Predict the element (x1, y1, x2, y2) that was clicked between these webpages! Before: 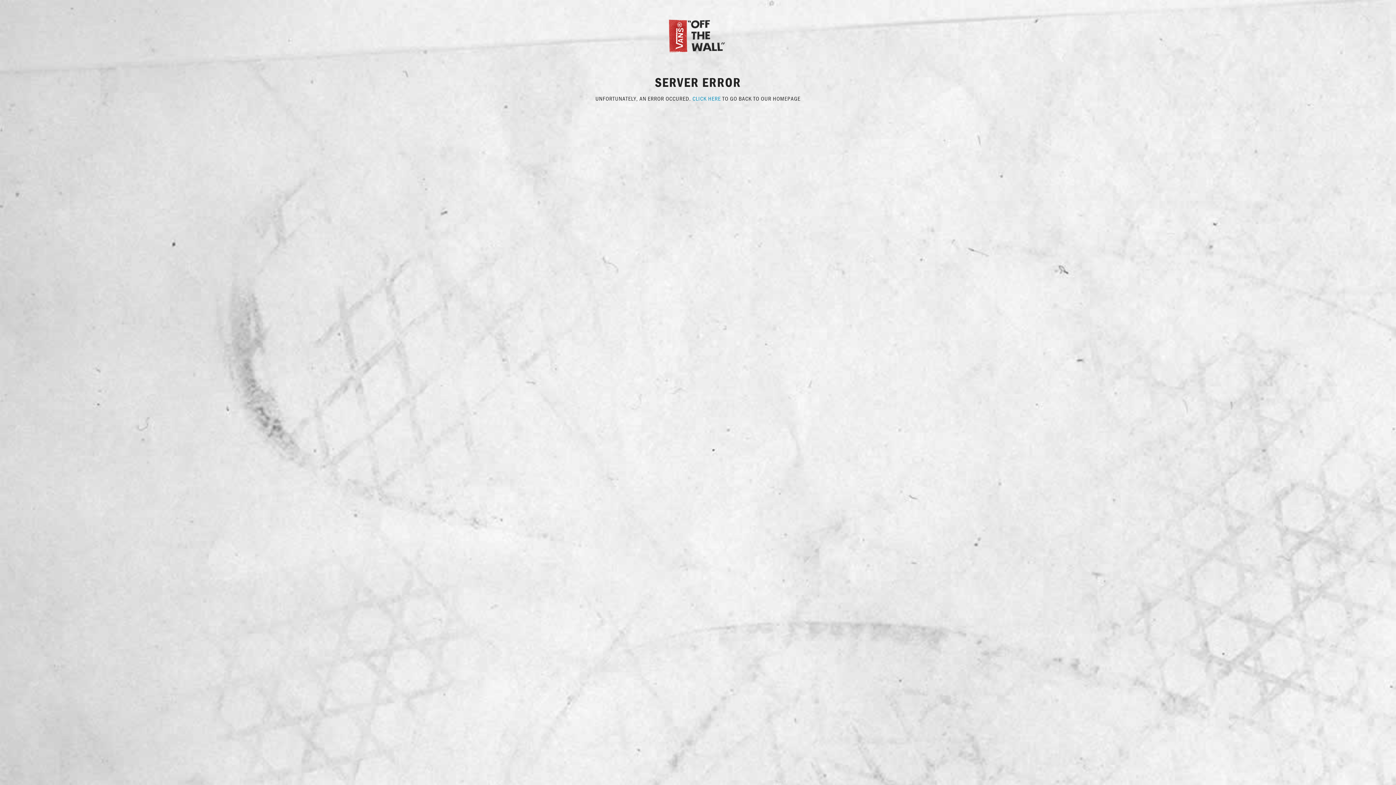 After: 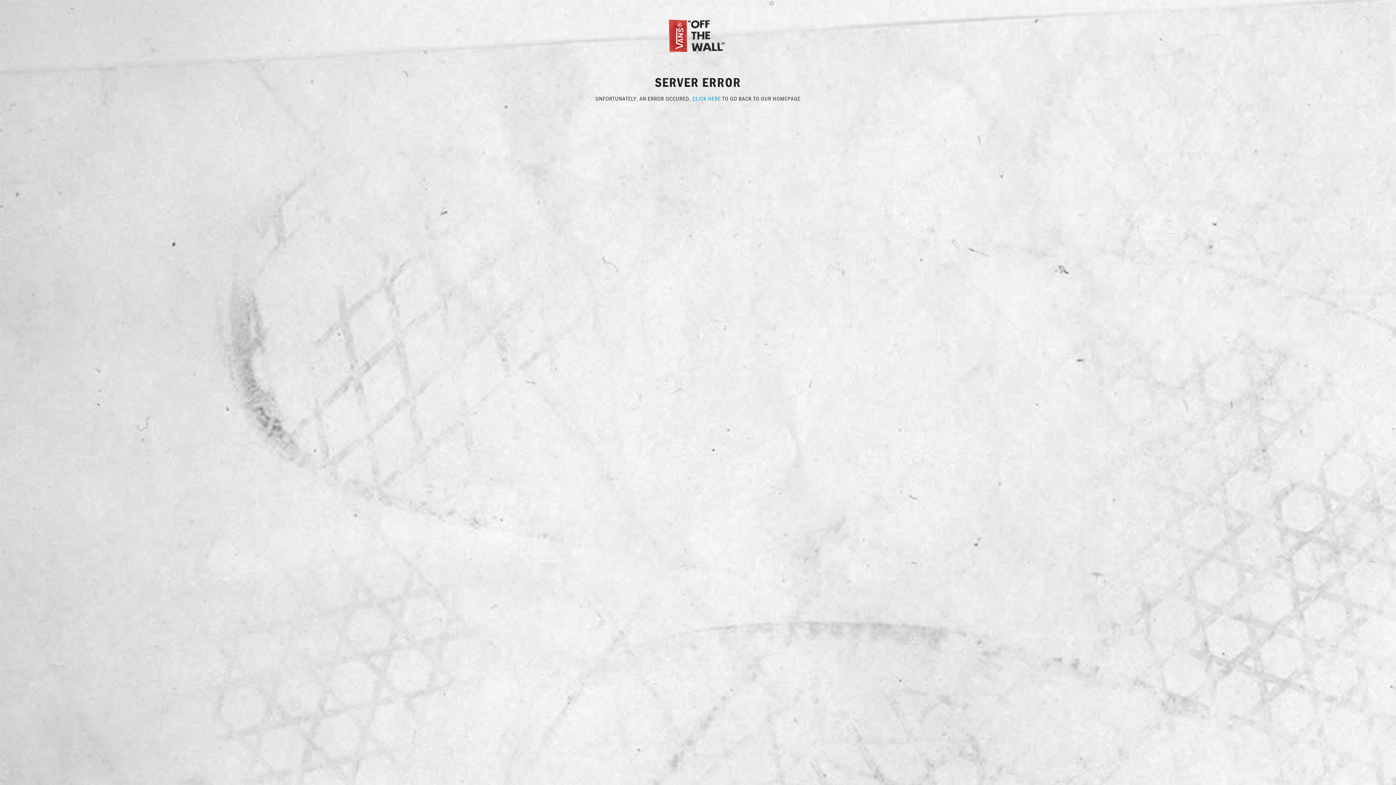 Action: bbox: (667, 31, 729, 38)